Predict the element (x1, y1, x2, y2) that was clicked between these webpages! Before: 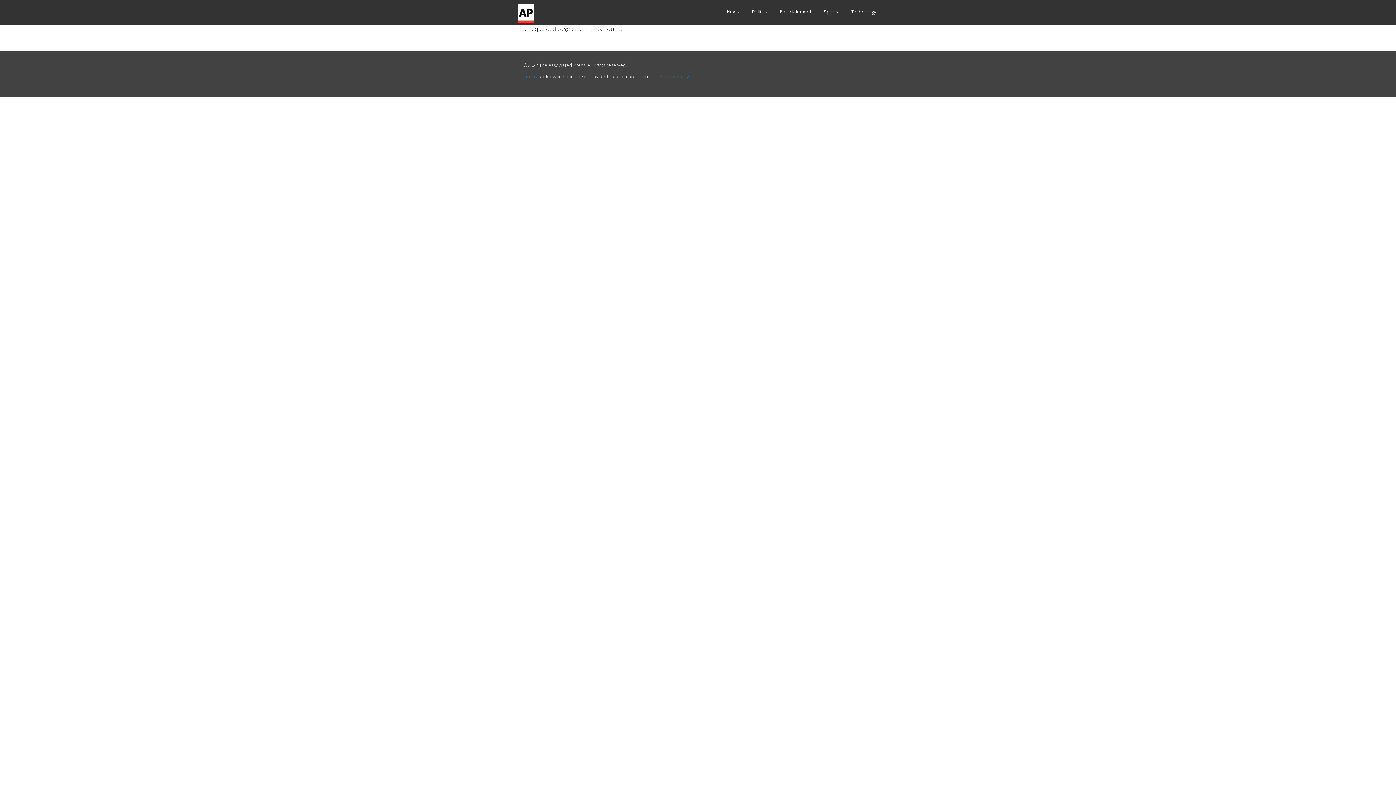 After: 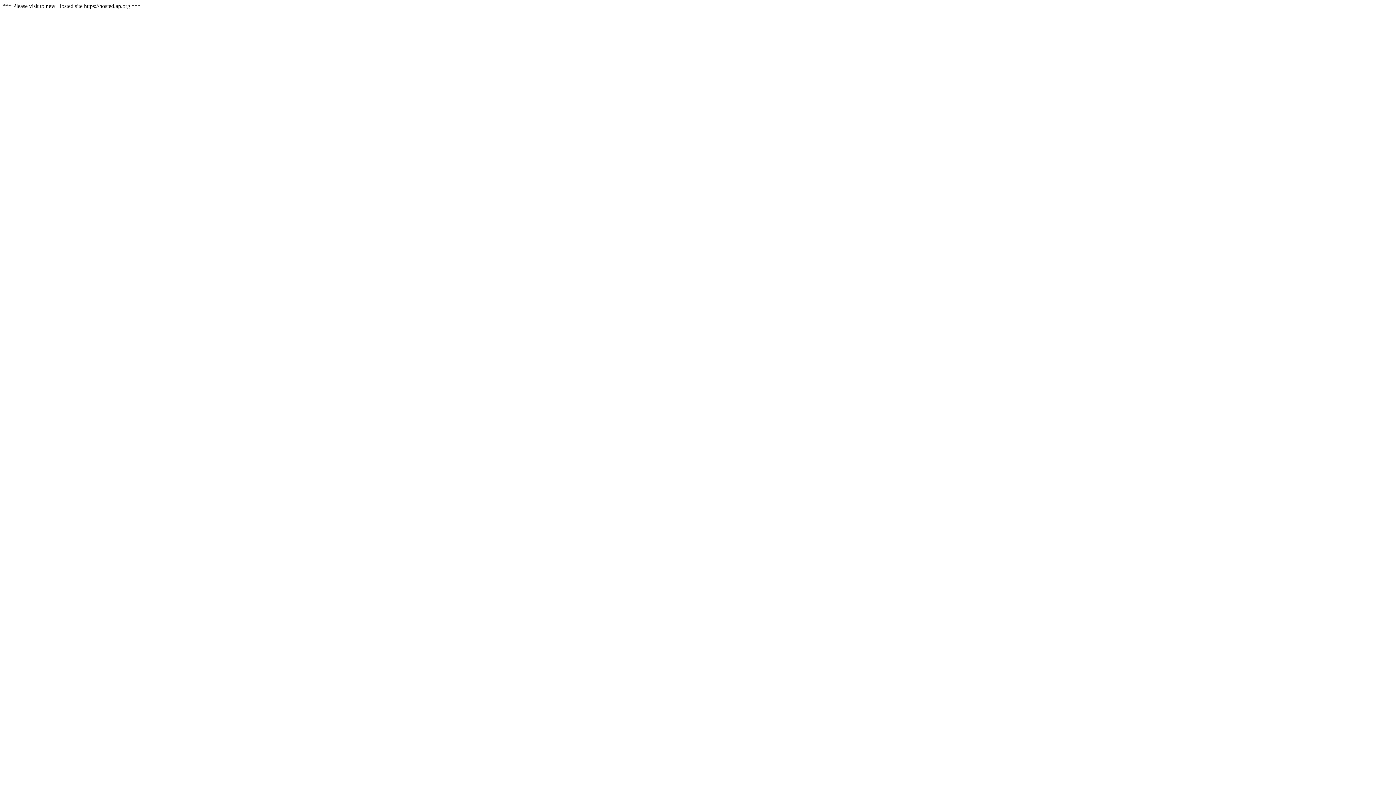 Action: label: Entertainment bbox: (780, 6, 811, 17)